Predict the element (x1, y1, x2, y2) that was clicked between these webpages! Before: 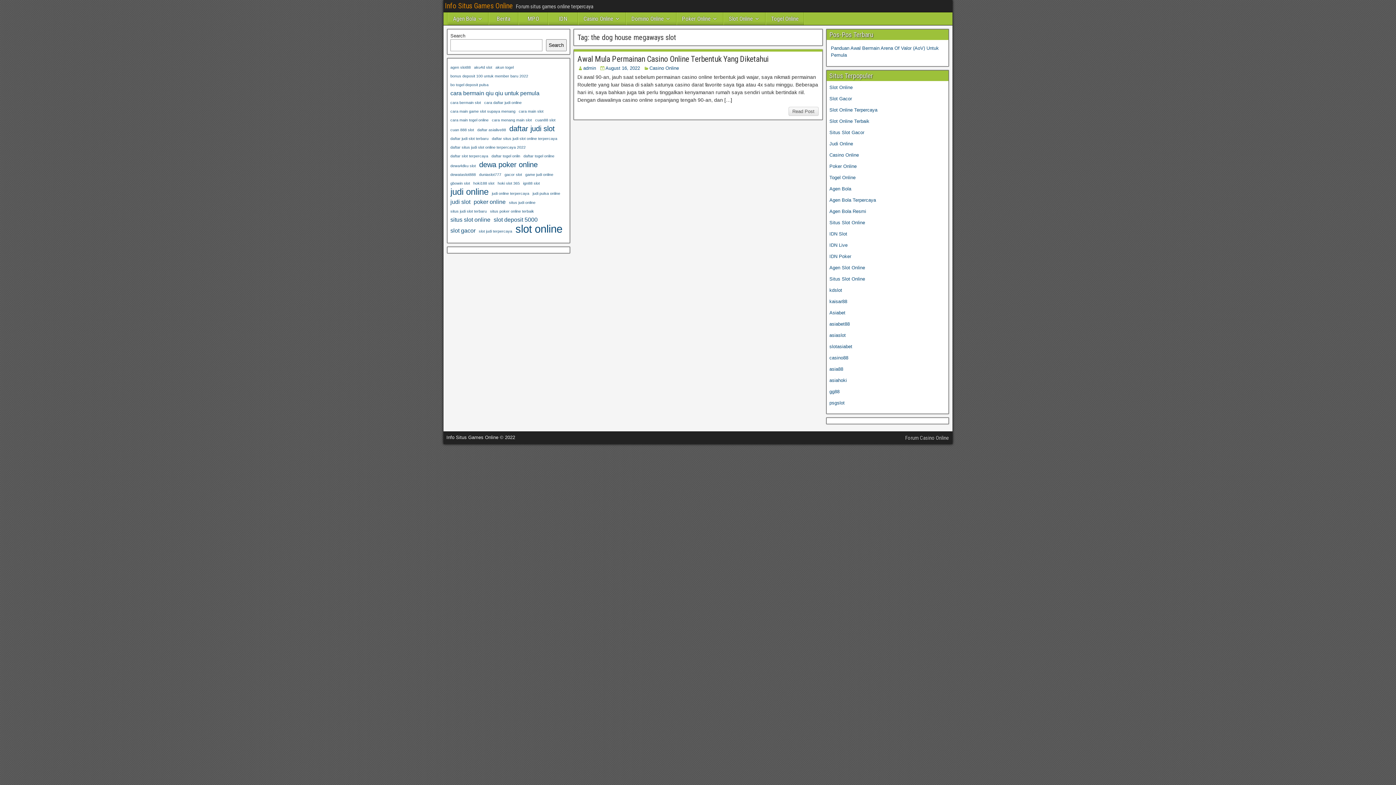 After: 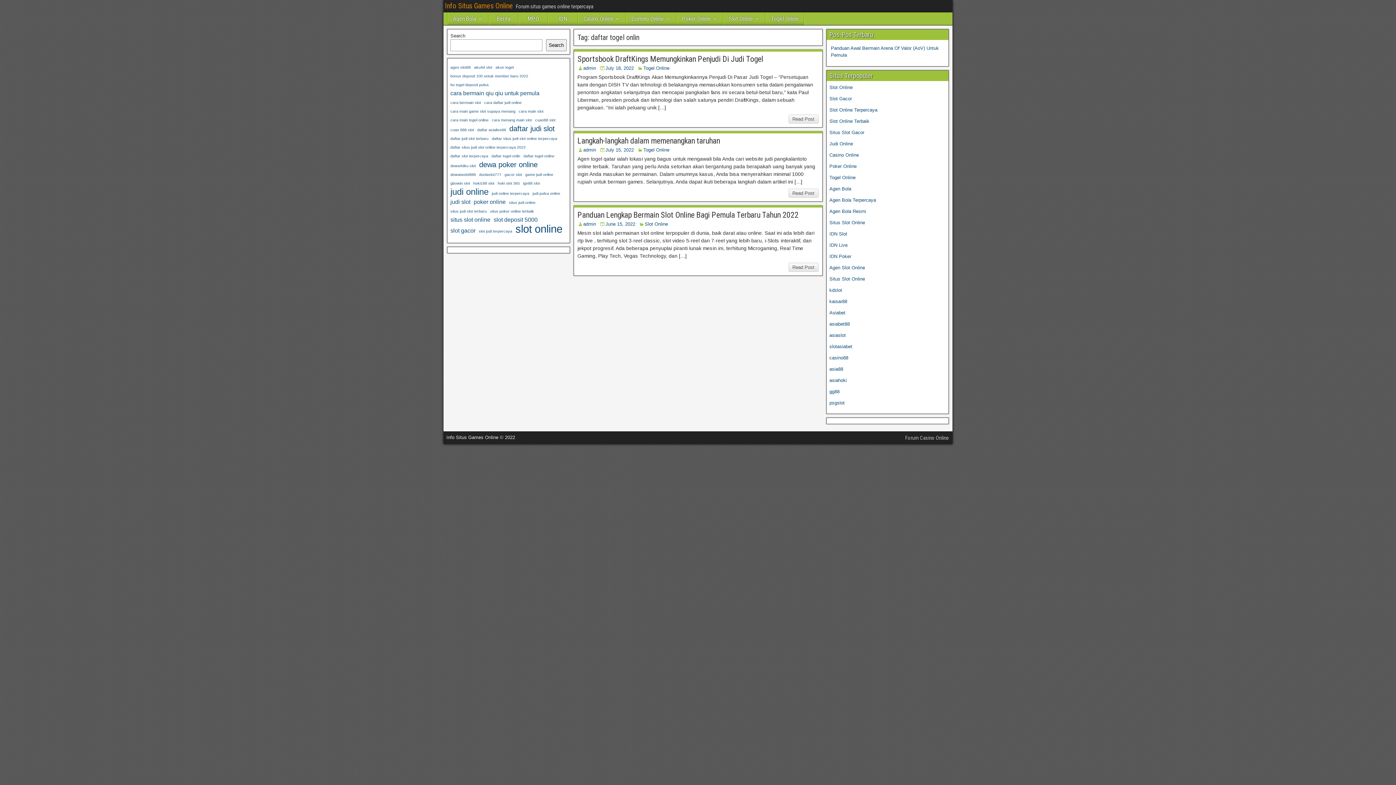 Action: bbox: (491, 151, 520, 160) label: daftar togel onlin (3 items)